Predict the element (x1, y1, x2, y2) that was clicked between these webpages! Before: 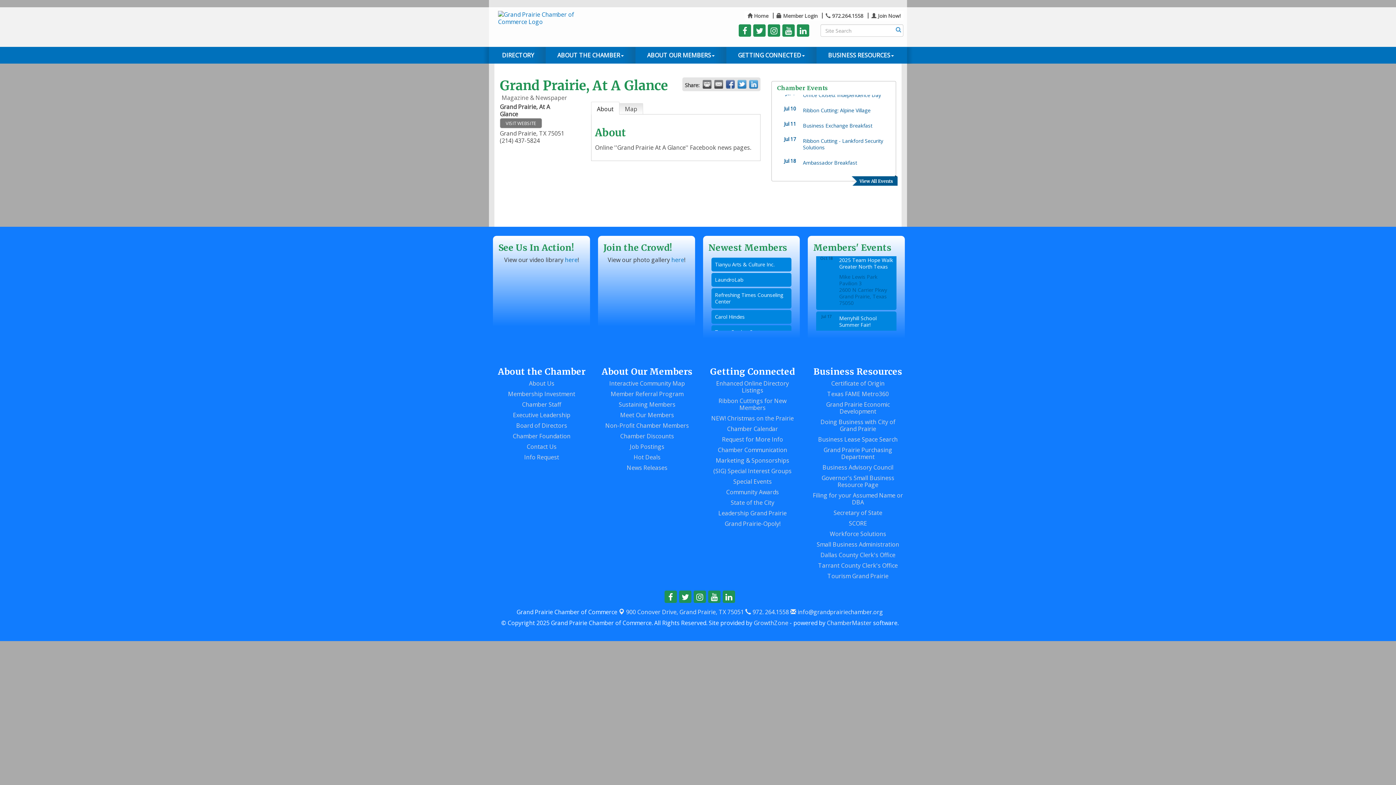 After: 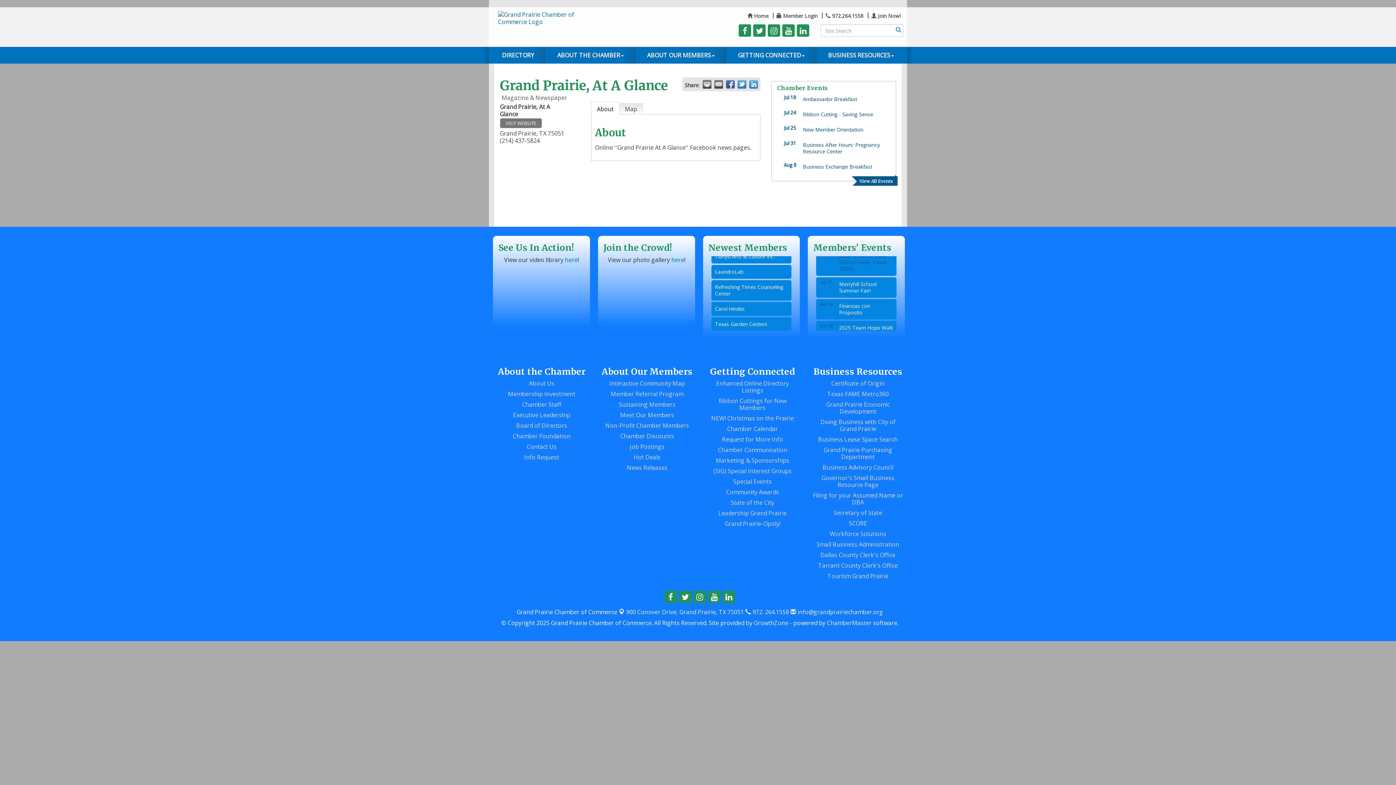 Action: bbox: (591, 101, 619, 114) label: About